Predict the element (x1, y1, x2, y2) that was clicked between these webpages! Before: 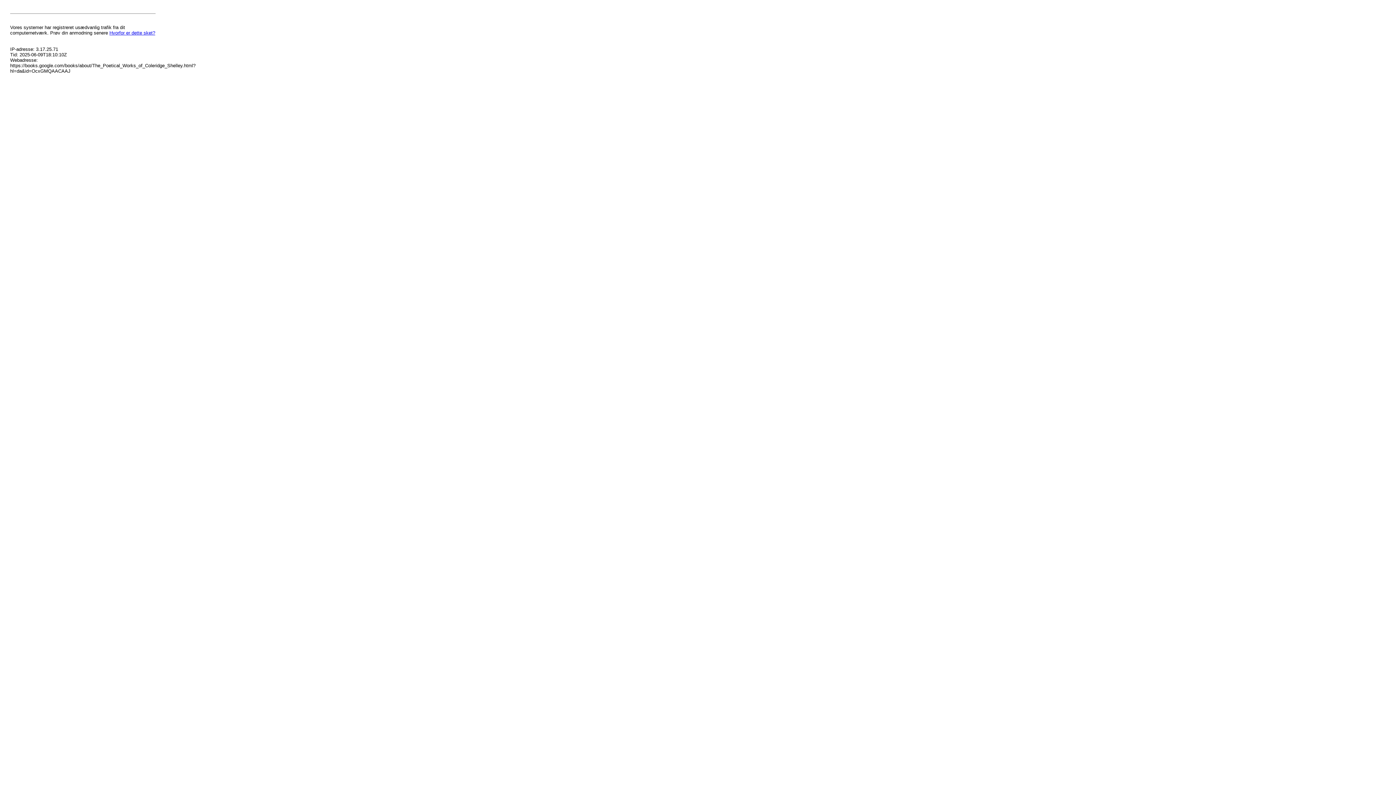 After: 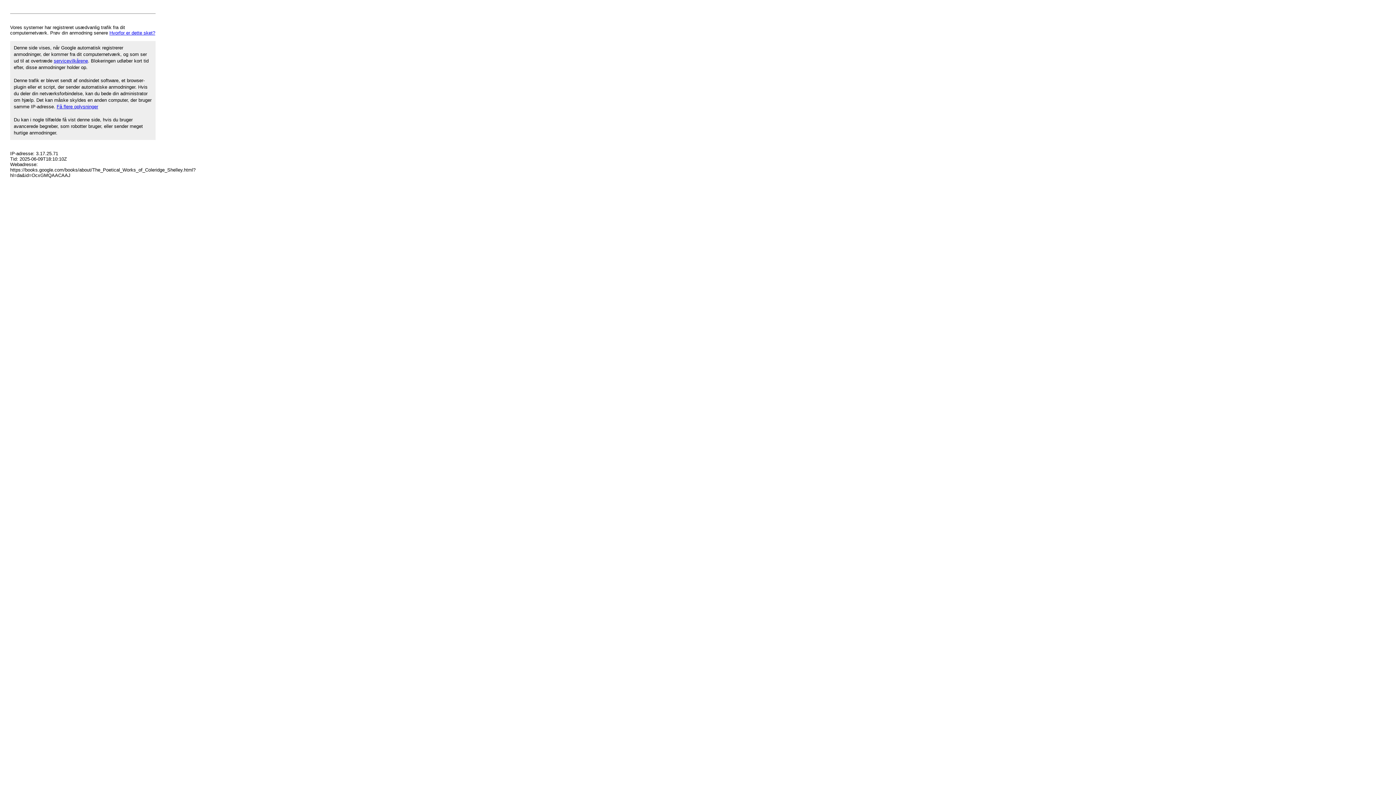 Action: bbox: (109, 30, 155, 35) label: Hvorfor er dette sket?